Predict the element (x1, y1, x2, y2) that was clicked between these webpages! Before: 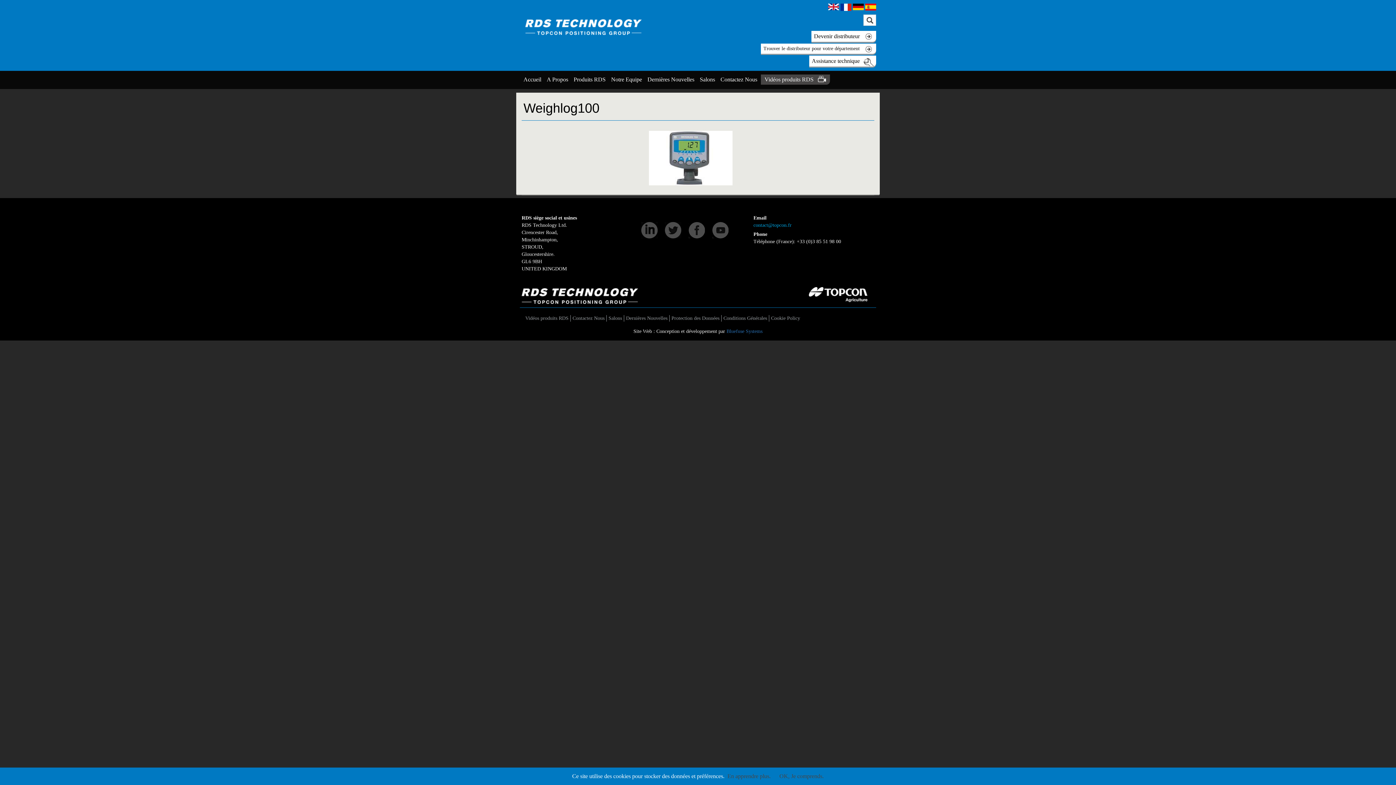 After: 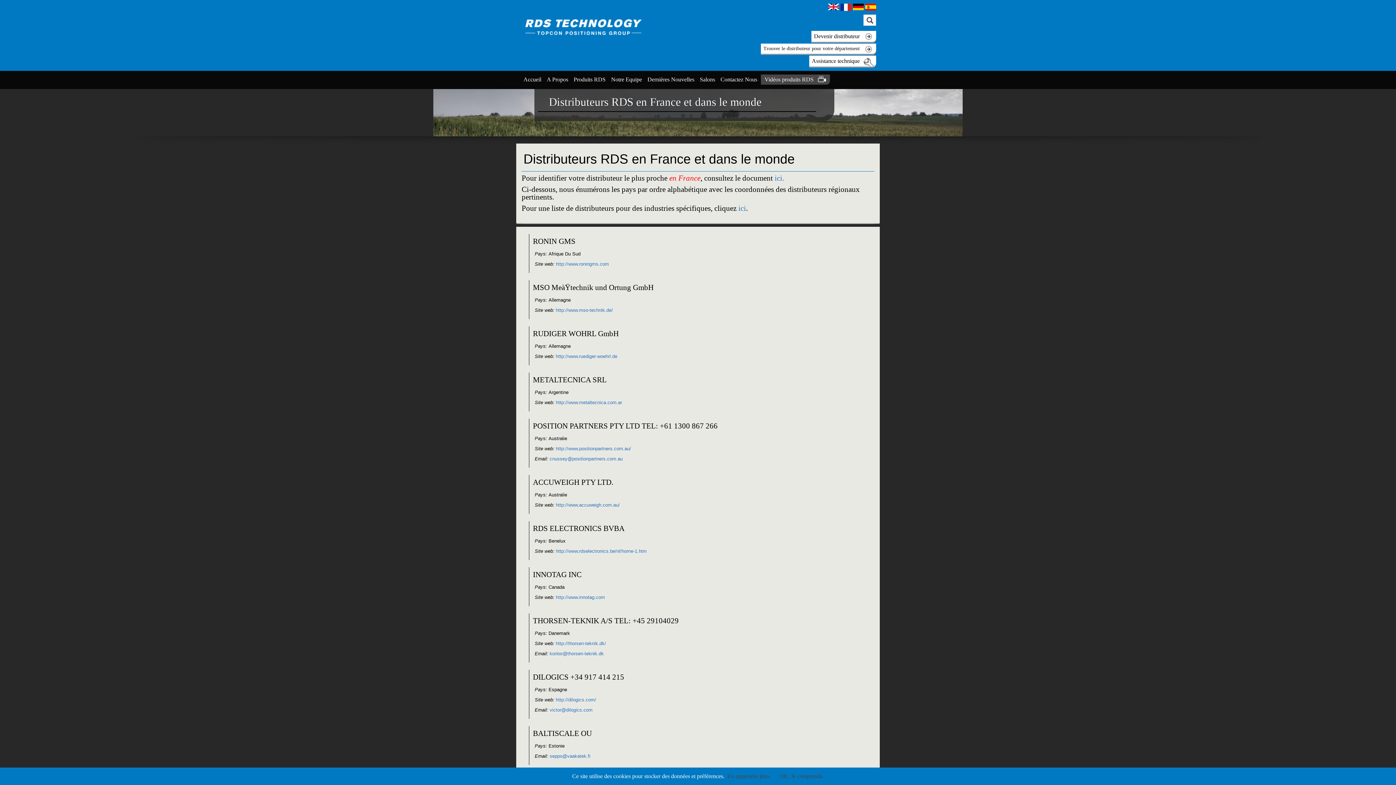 Action: label: Trouver le distributeur pour votre département  bbox: (761, 45, 876, 51)